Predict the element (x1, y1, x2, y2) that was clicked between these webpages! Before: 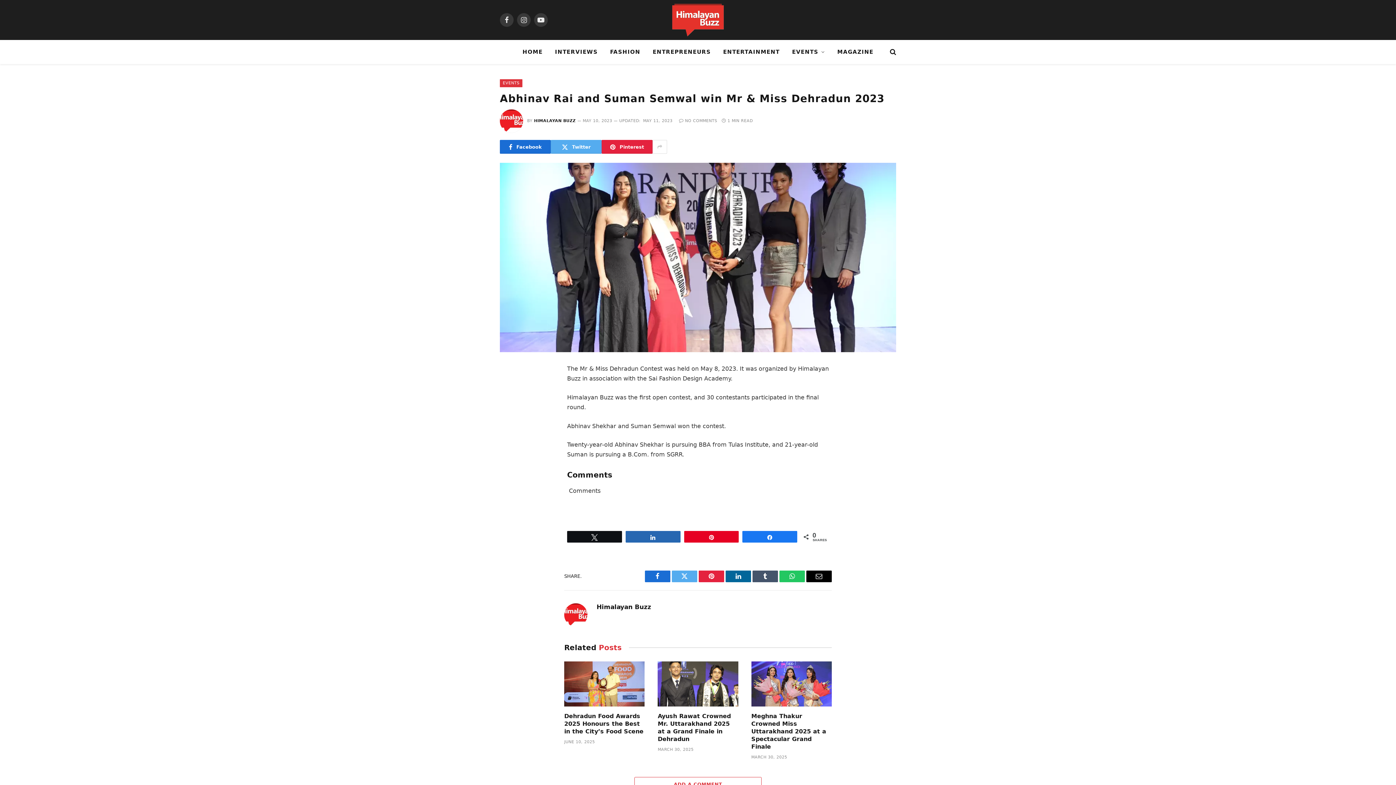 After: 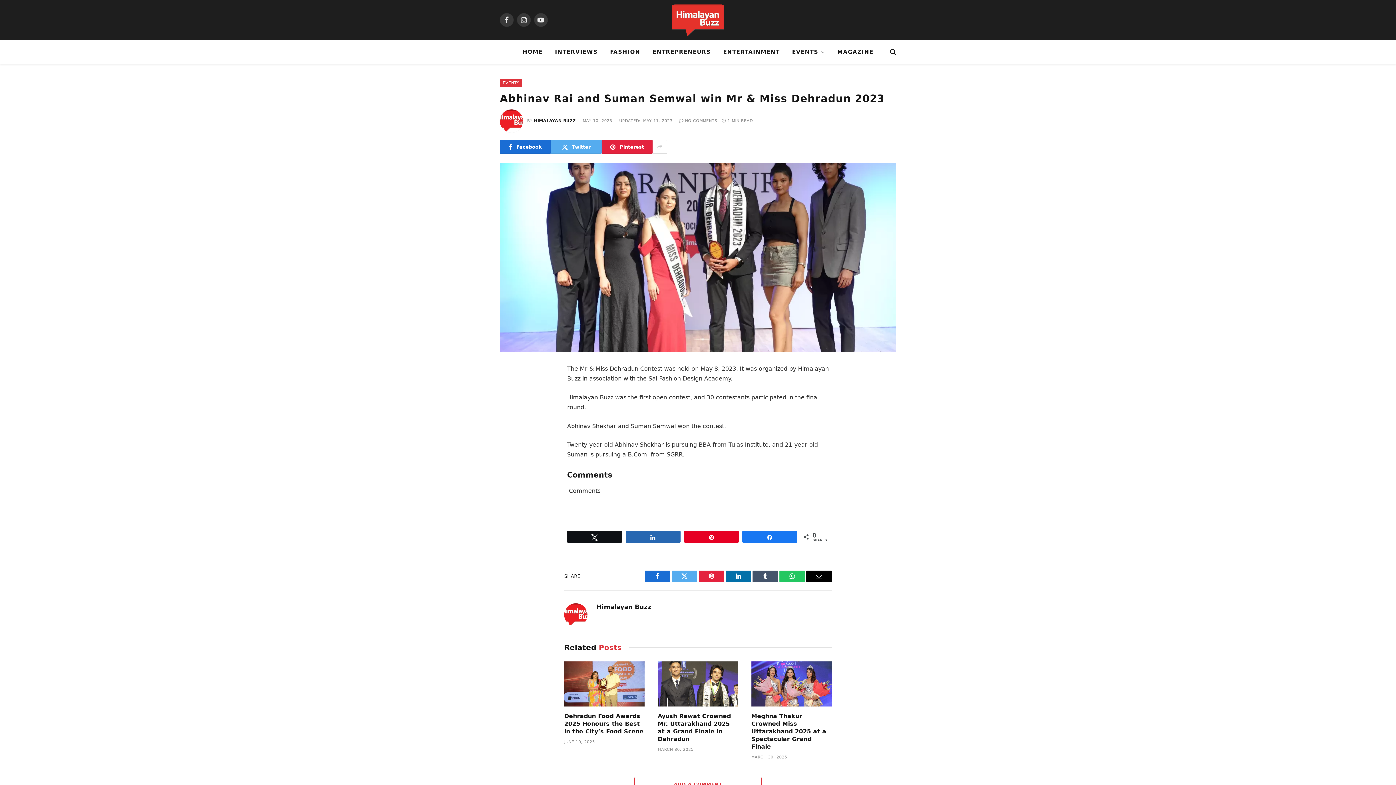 Action: label: LinkedIn bbox: (725, 570, 751, 582)